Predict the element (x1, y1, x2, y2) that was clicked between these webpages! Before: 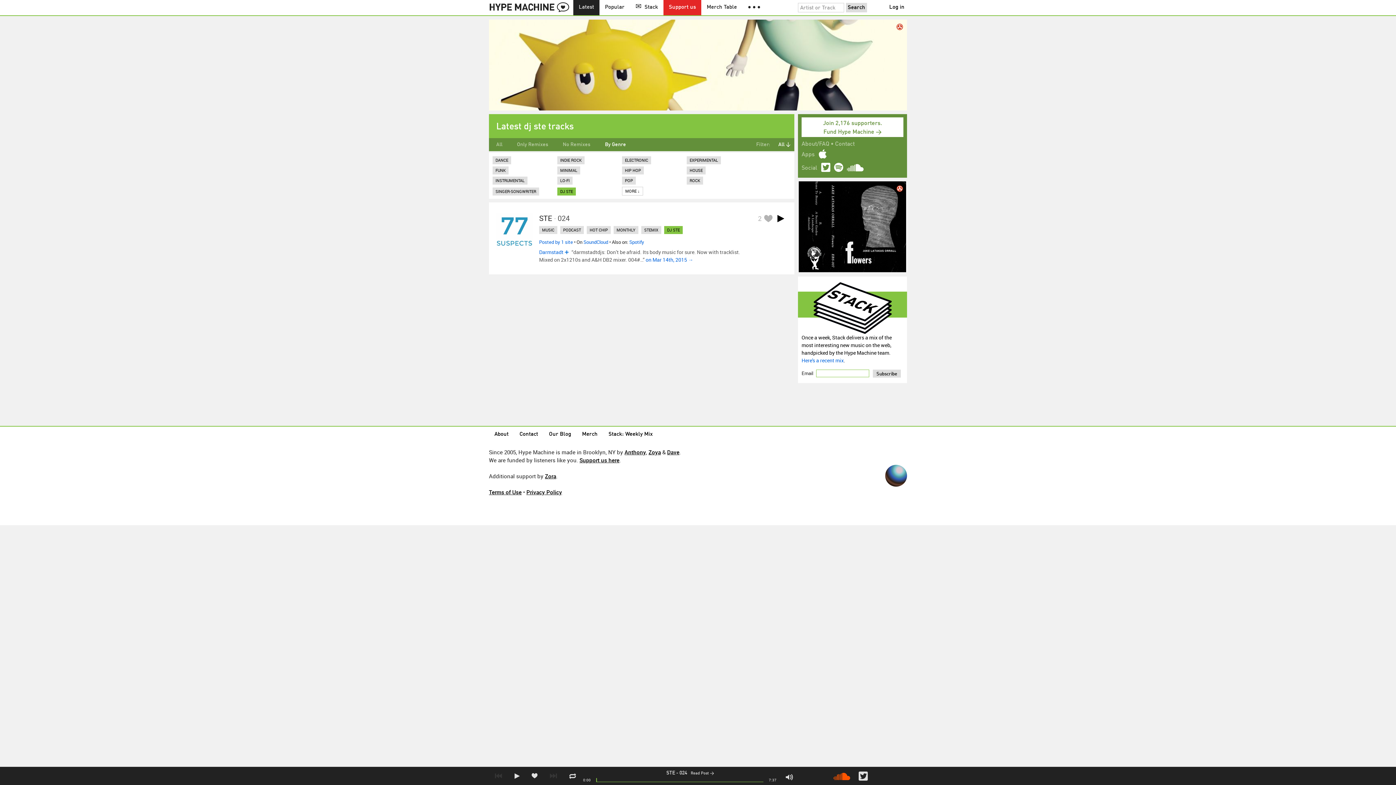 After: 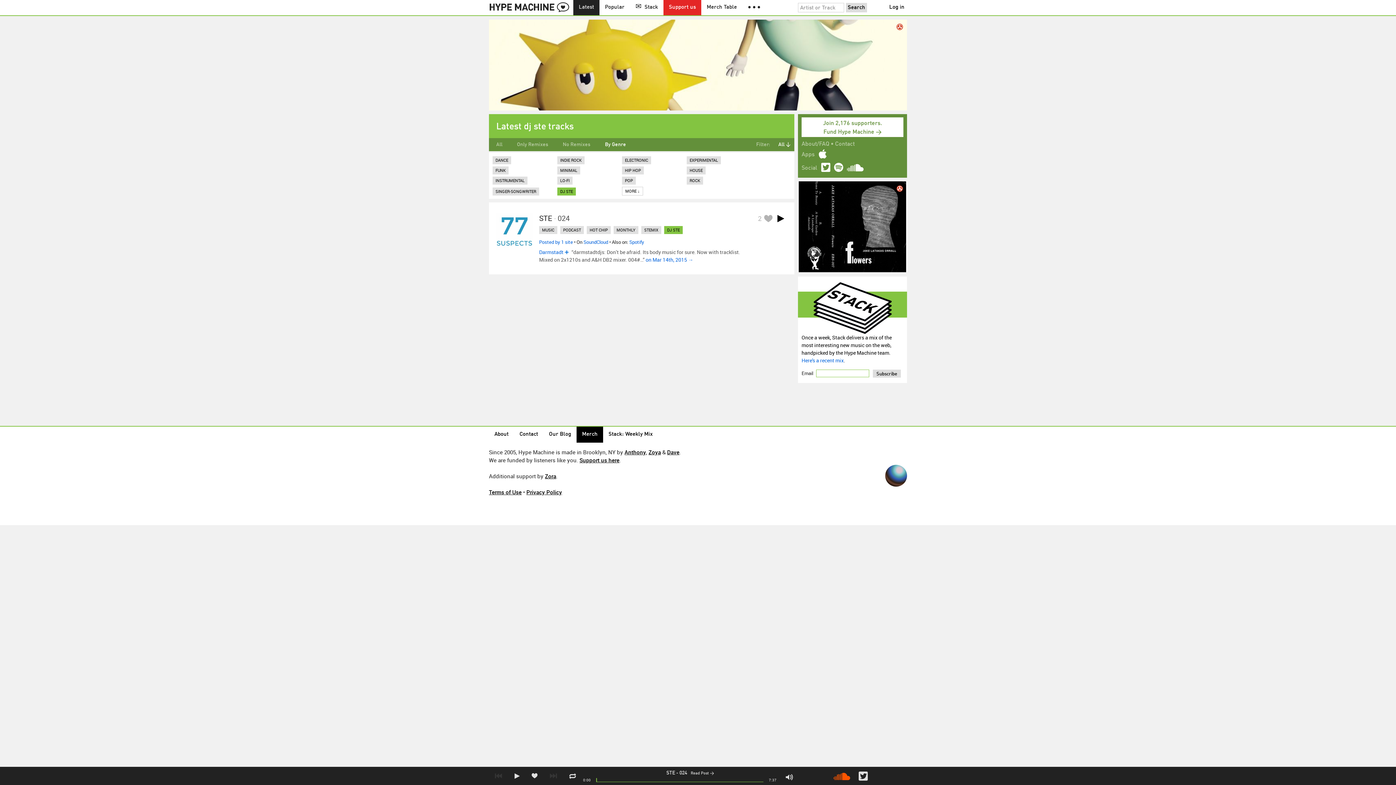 Action: label: Merch bbox: (576, 426, 603, 442)